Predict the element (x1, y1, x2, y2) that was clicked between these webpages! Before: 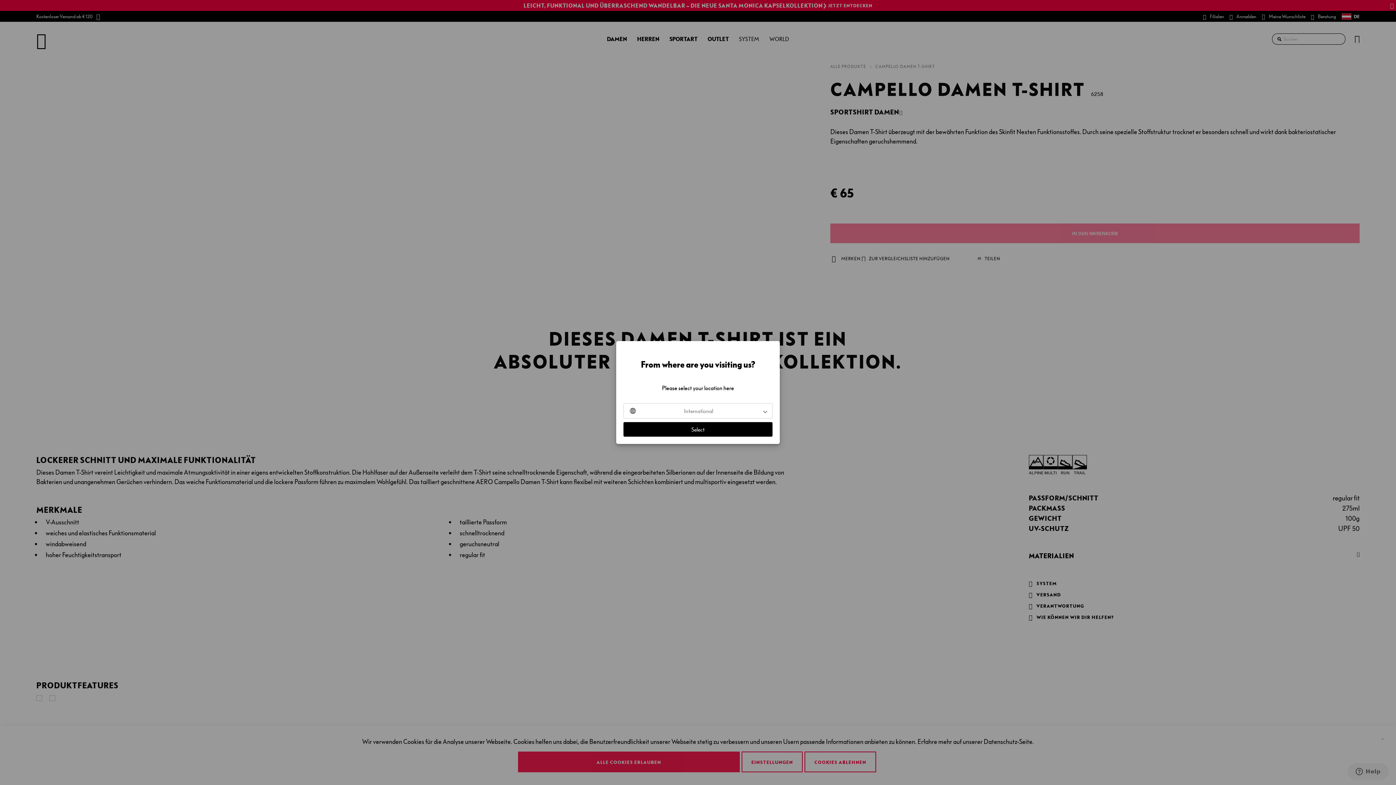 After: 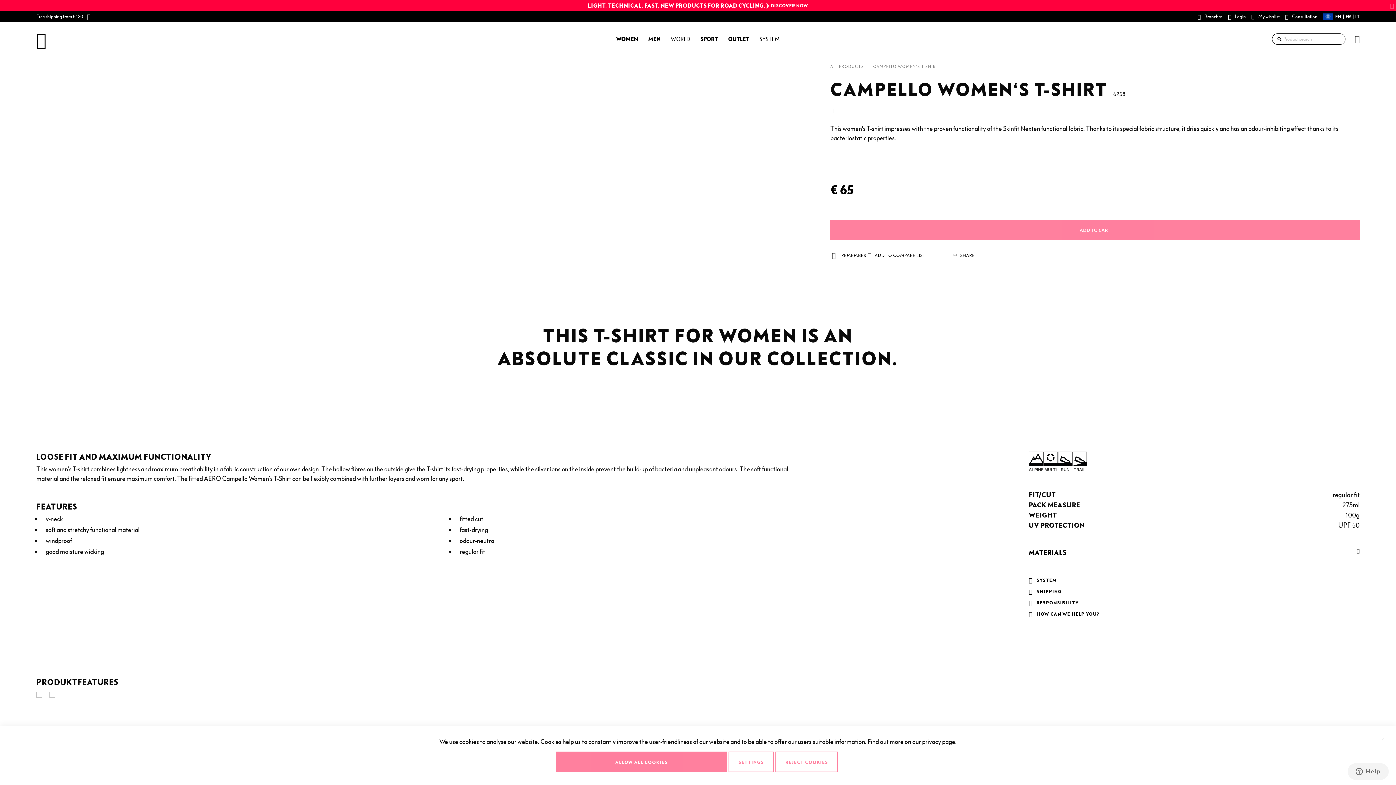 Action: bbox: (623, 422, 772, 436) label: Select